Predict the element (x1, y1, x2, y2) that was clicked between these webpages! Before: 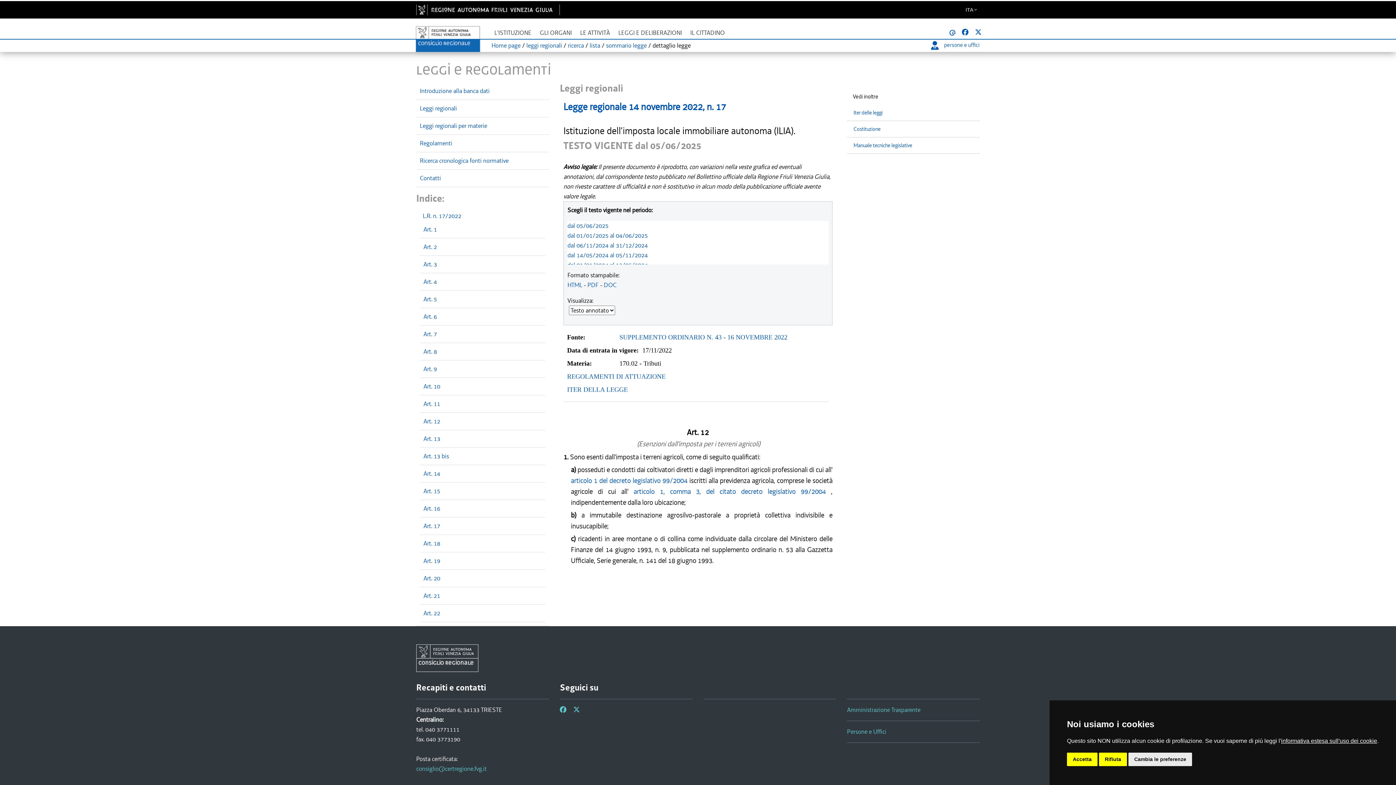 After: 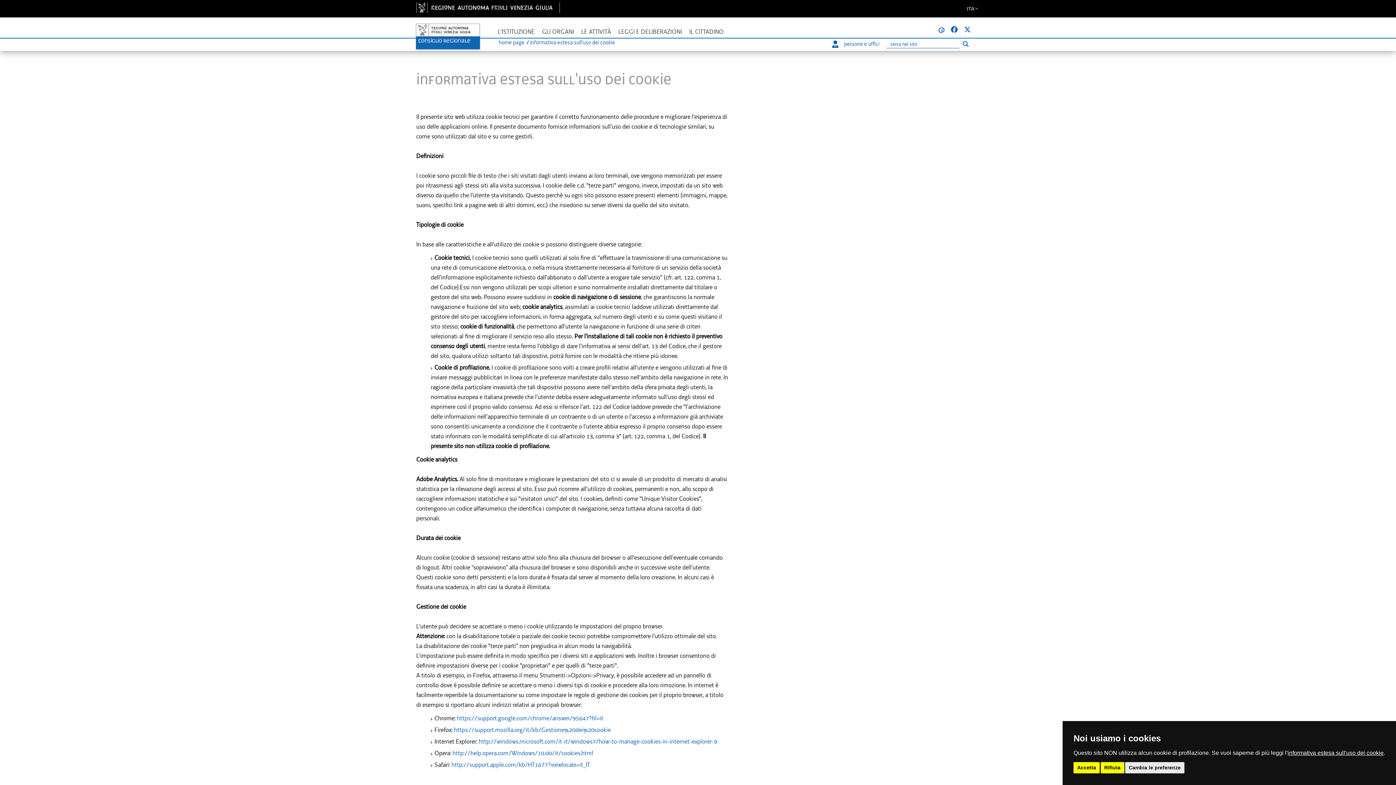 Action: label: informativa estesa sull'uso dei cookie bbox: (1281, 738, 1377, 744)